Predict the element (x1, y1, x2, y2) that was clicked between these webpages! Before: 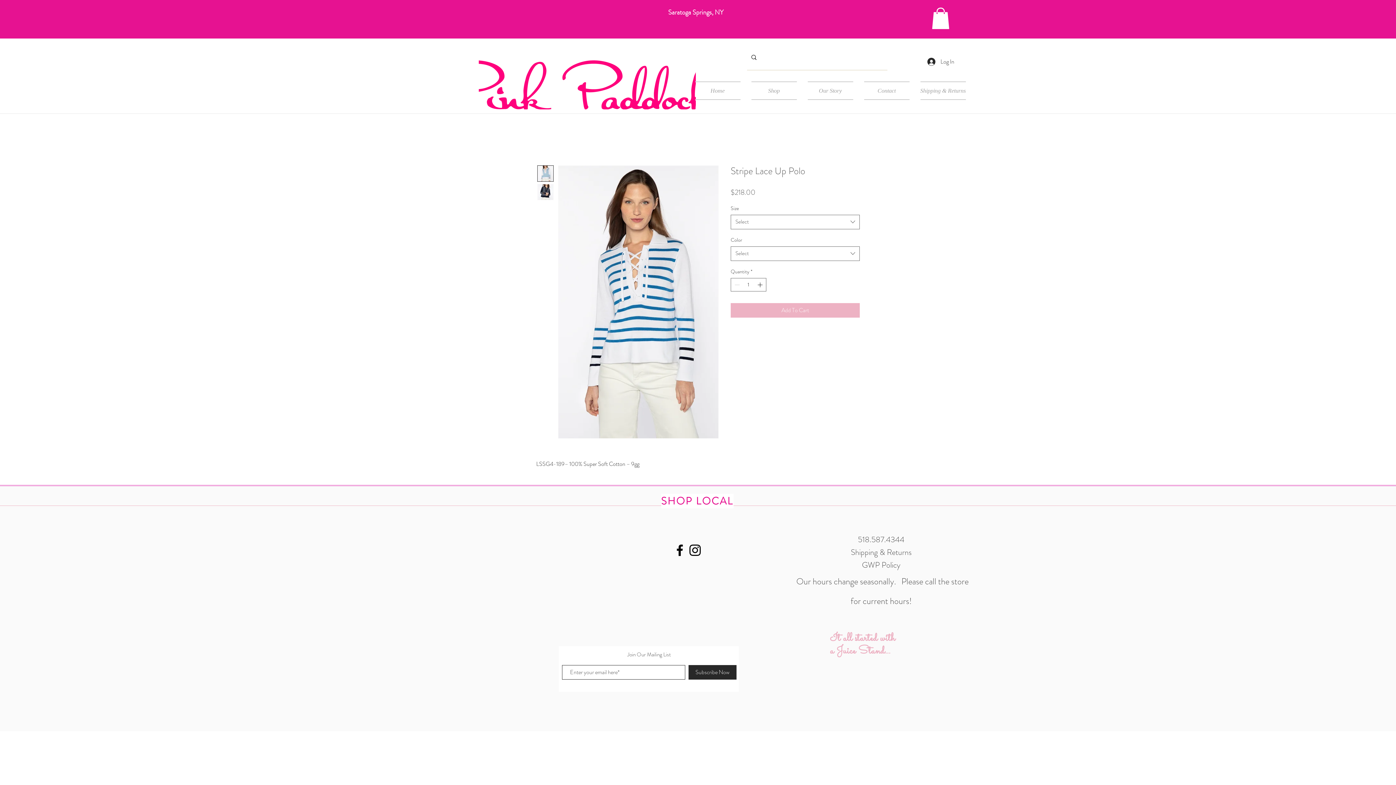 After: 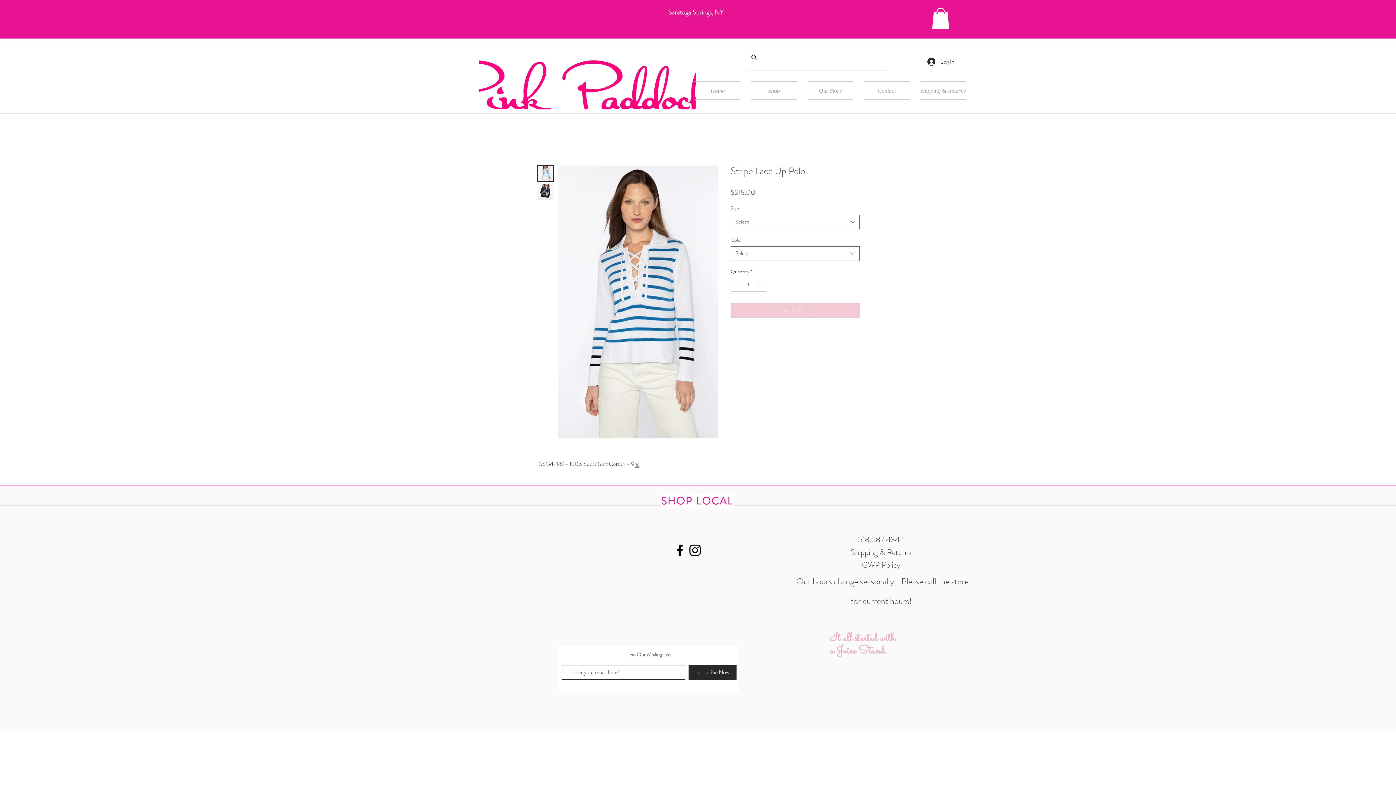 Action: bbox: (730, 303, 860, 317) label: Add To Cart